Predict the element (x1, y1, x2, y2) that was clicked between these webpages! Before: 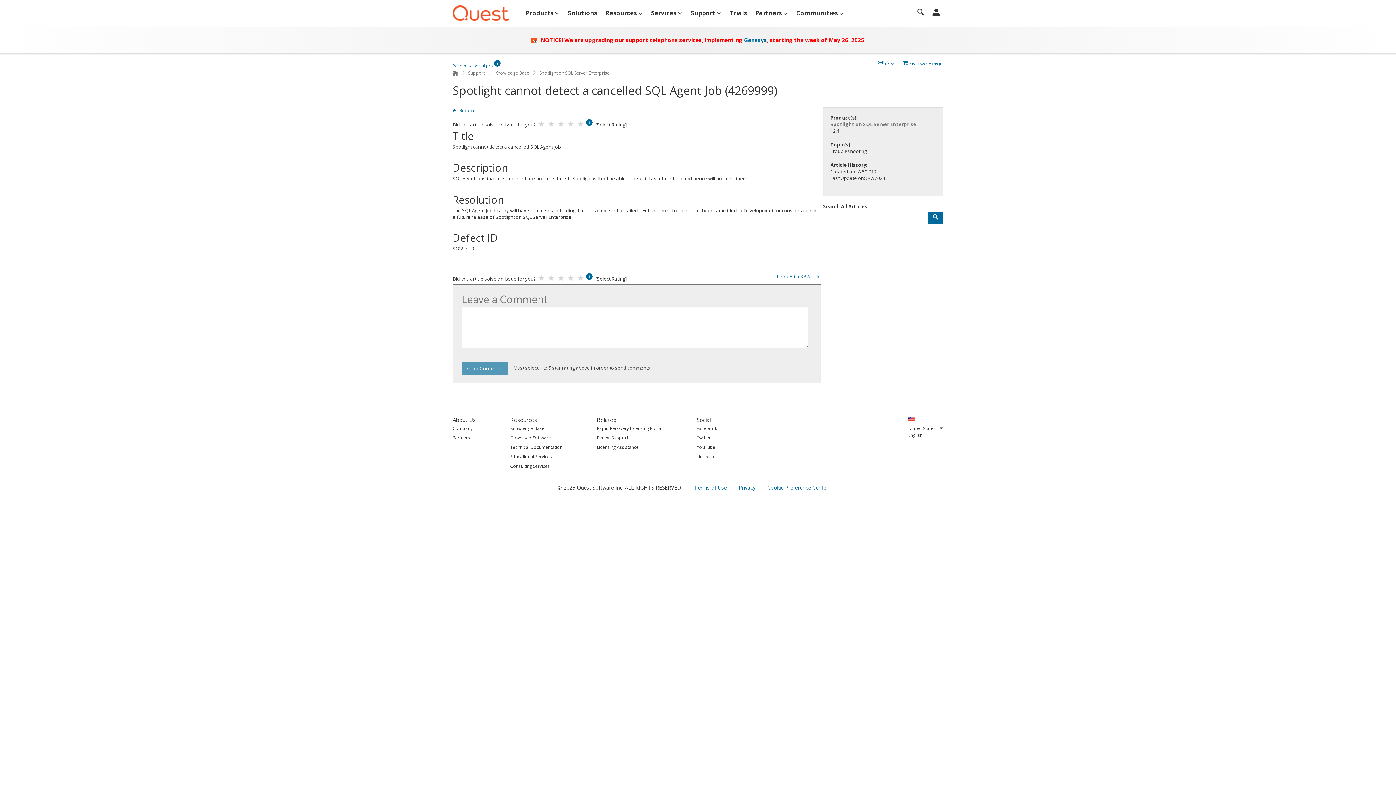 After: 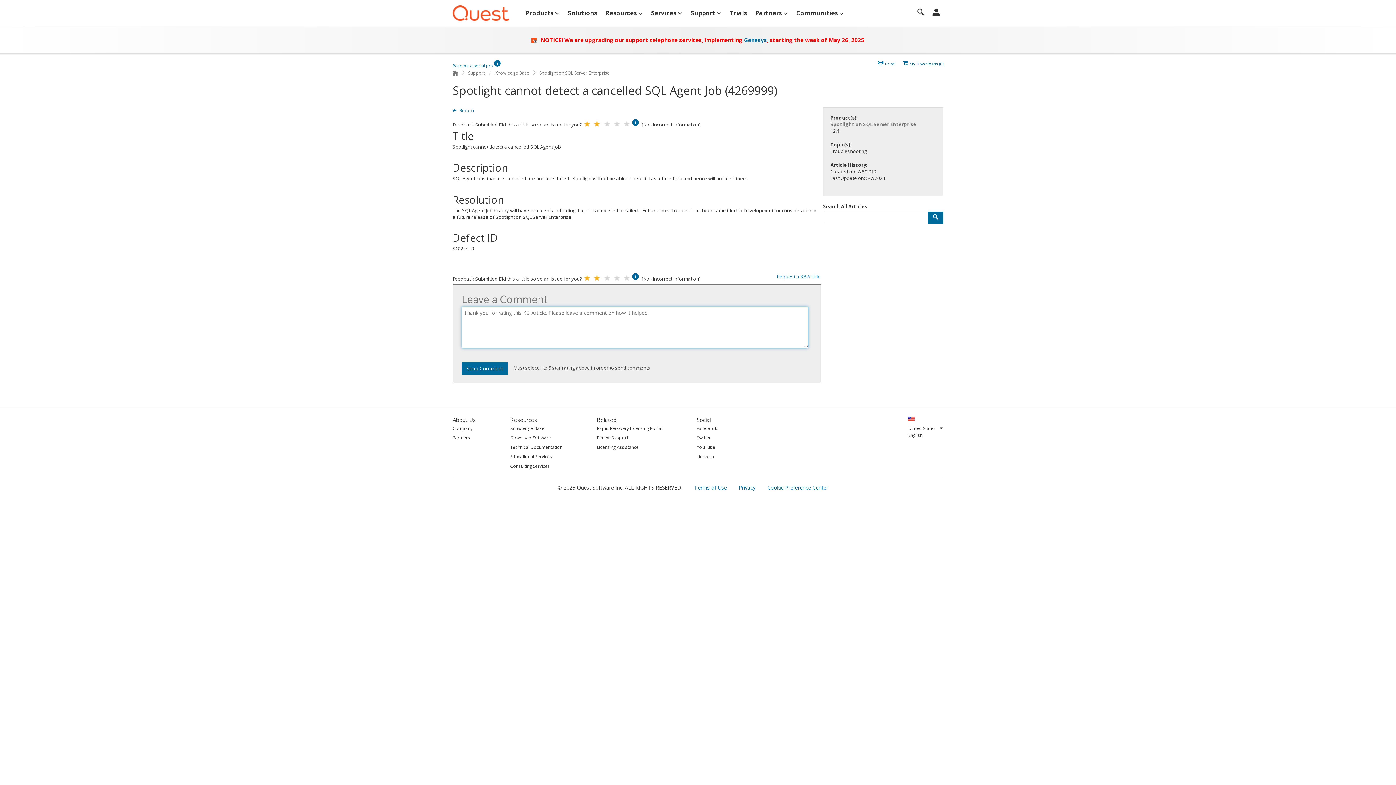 Action: bbox: (546, 273, 555, 284)